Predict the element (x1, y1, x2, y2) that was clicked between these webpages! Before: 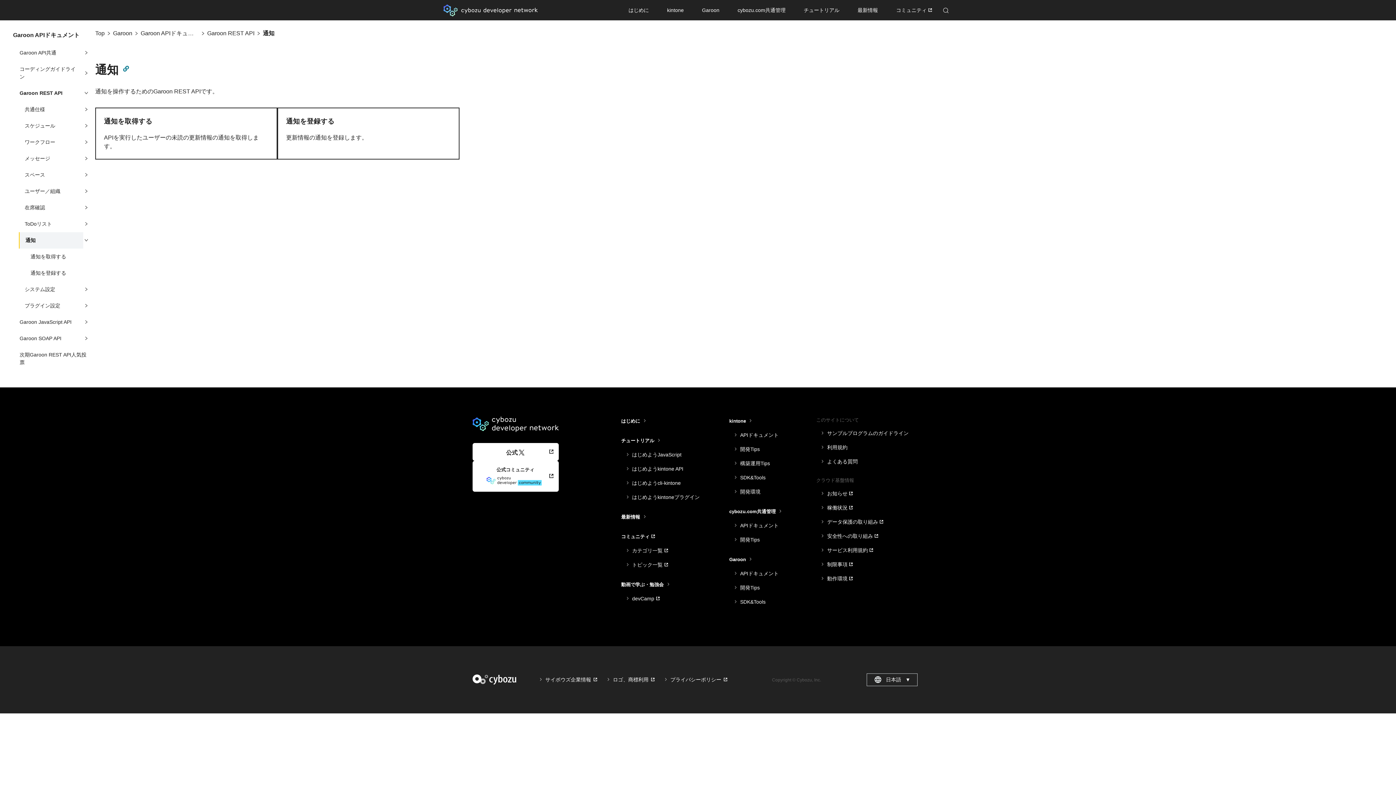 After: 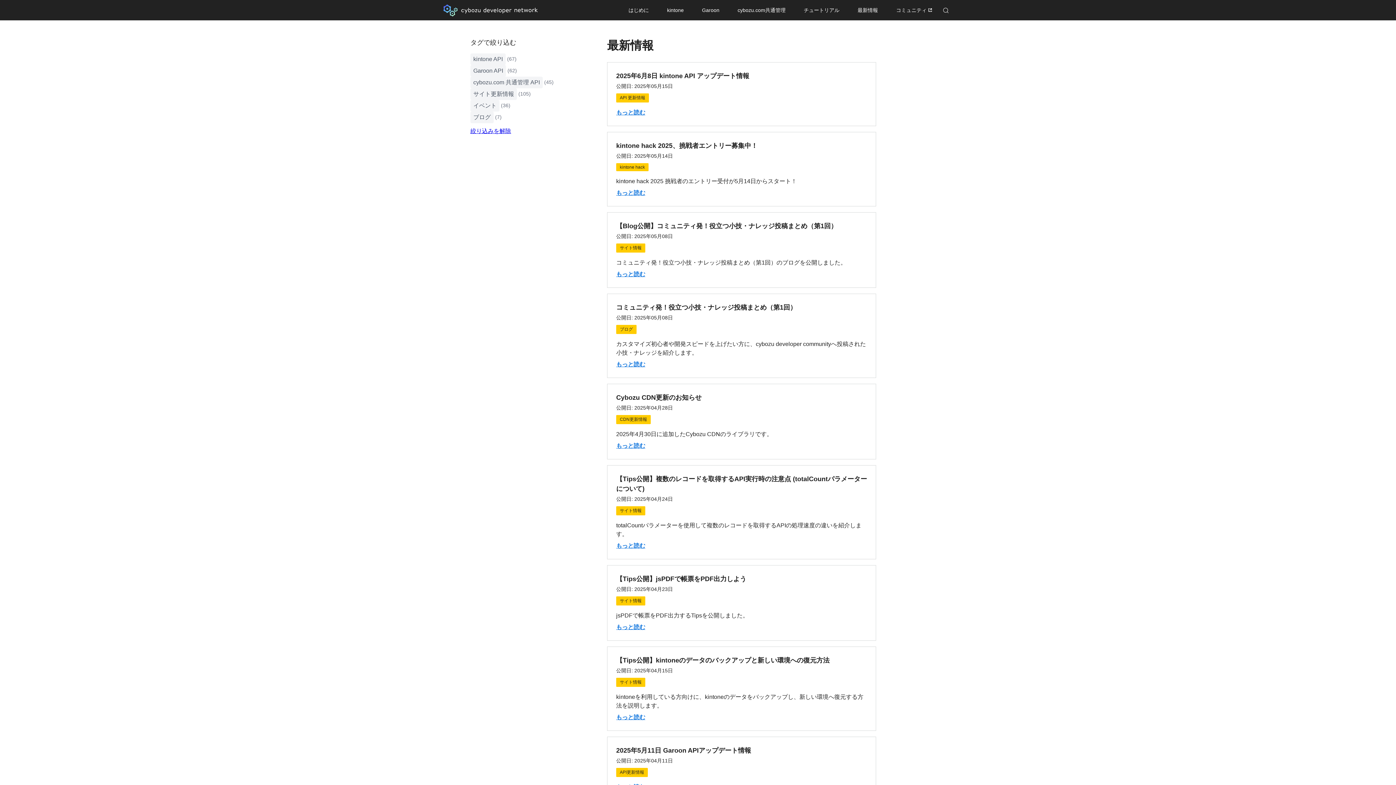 Action: label: 最新情報 bbox: (852, 0, 883, 20)